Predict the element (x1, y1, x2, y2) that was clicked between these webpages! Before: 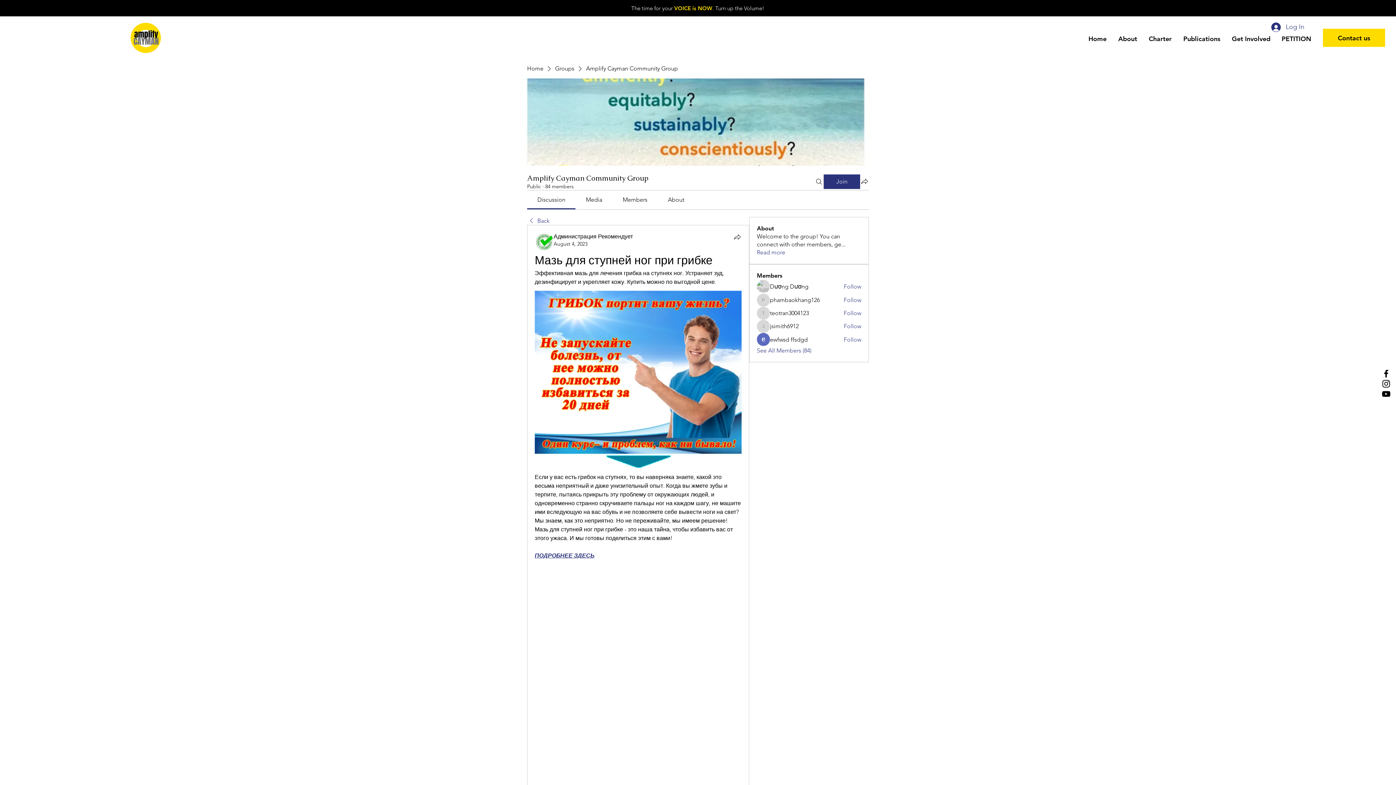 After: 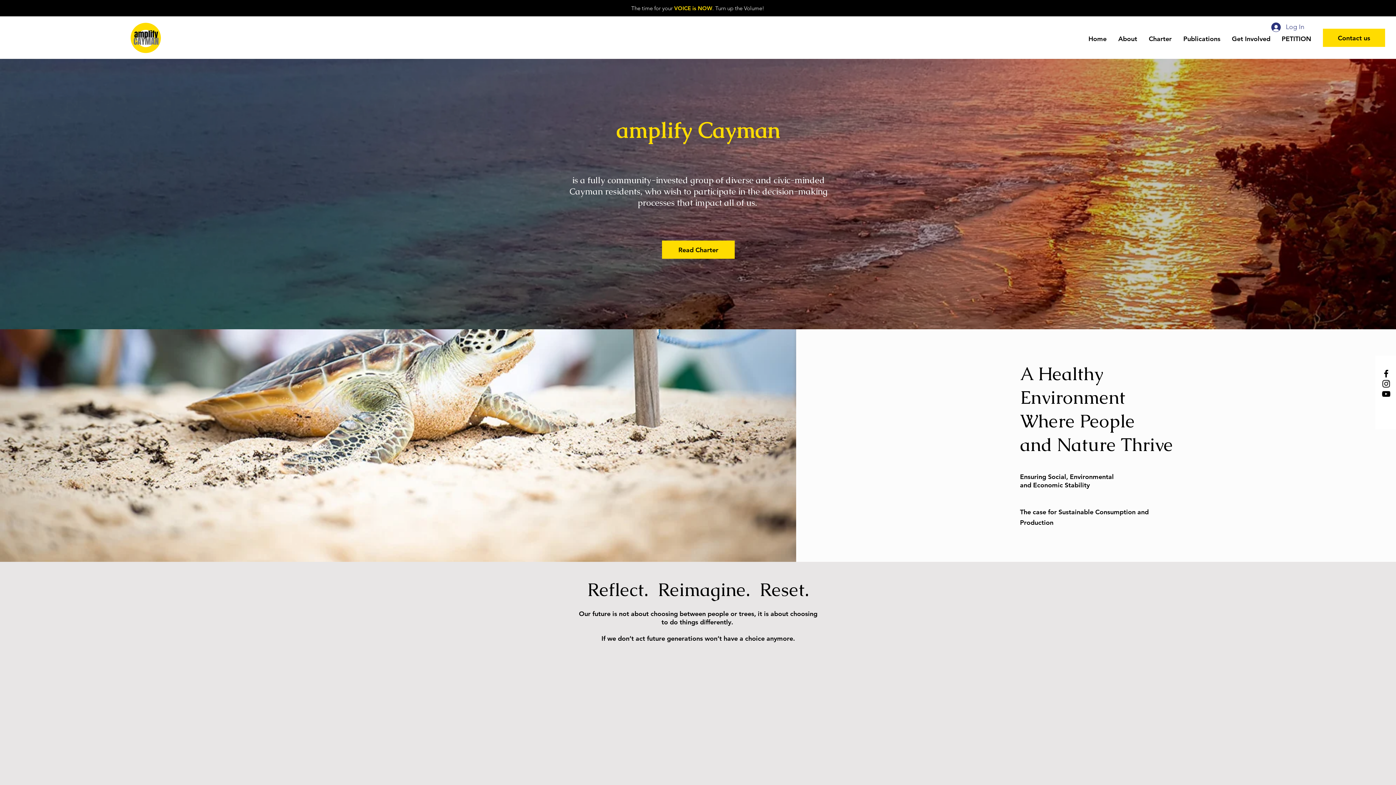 Action: label: Home bbox: (527, 64, 543, 72)